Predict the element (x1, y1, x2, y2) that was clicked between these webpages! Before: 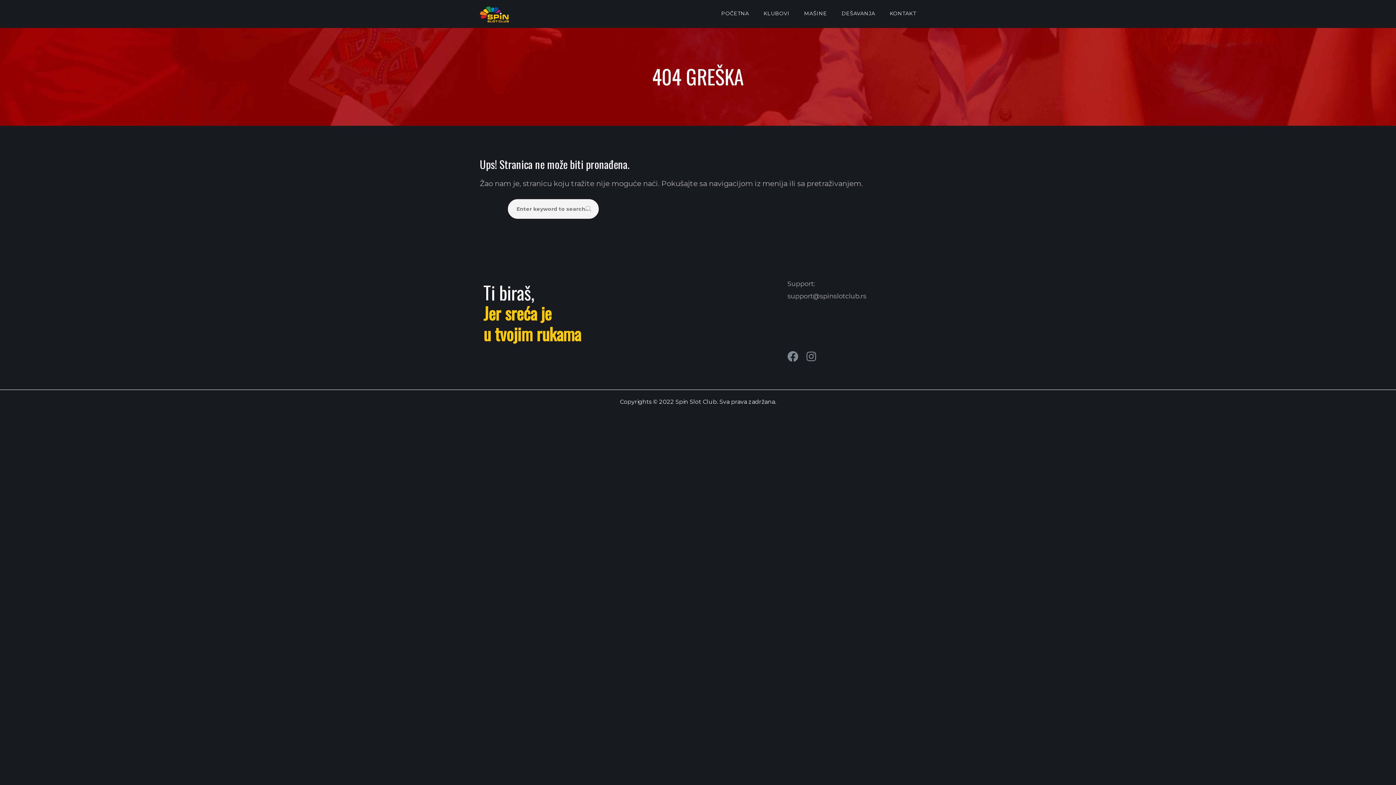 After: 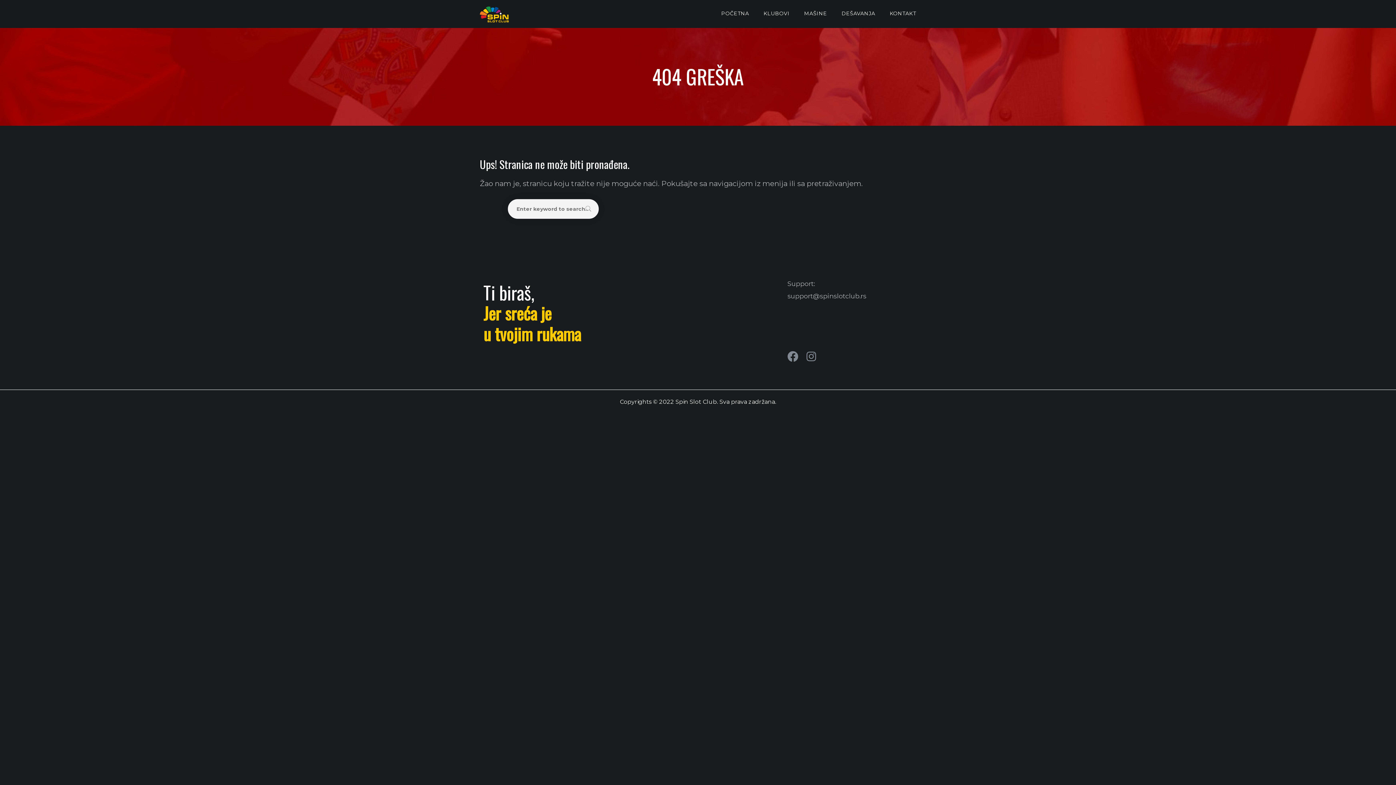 Action: bbox: (675, 398, 717, 405) label: Spin Slot Club